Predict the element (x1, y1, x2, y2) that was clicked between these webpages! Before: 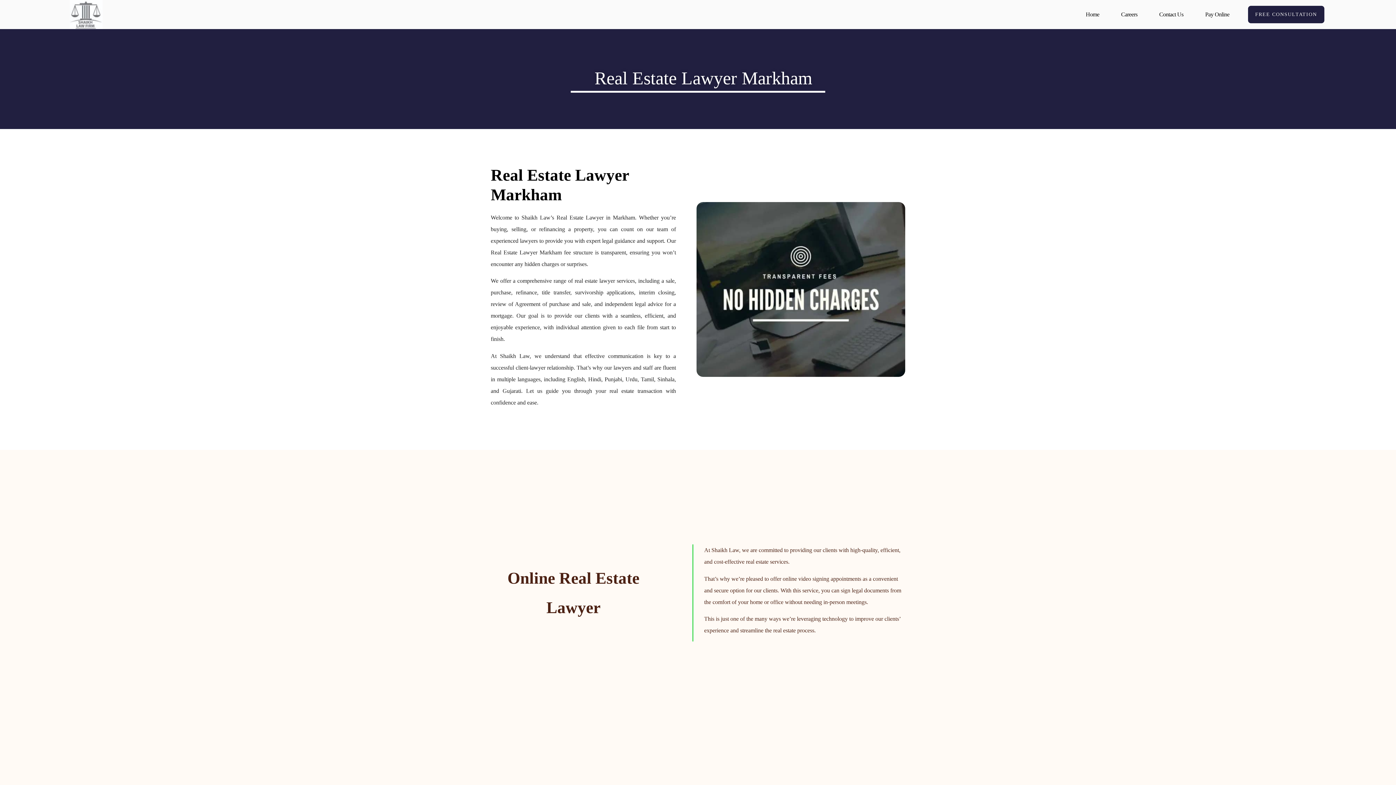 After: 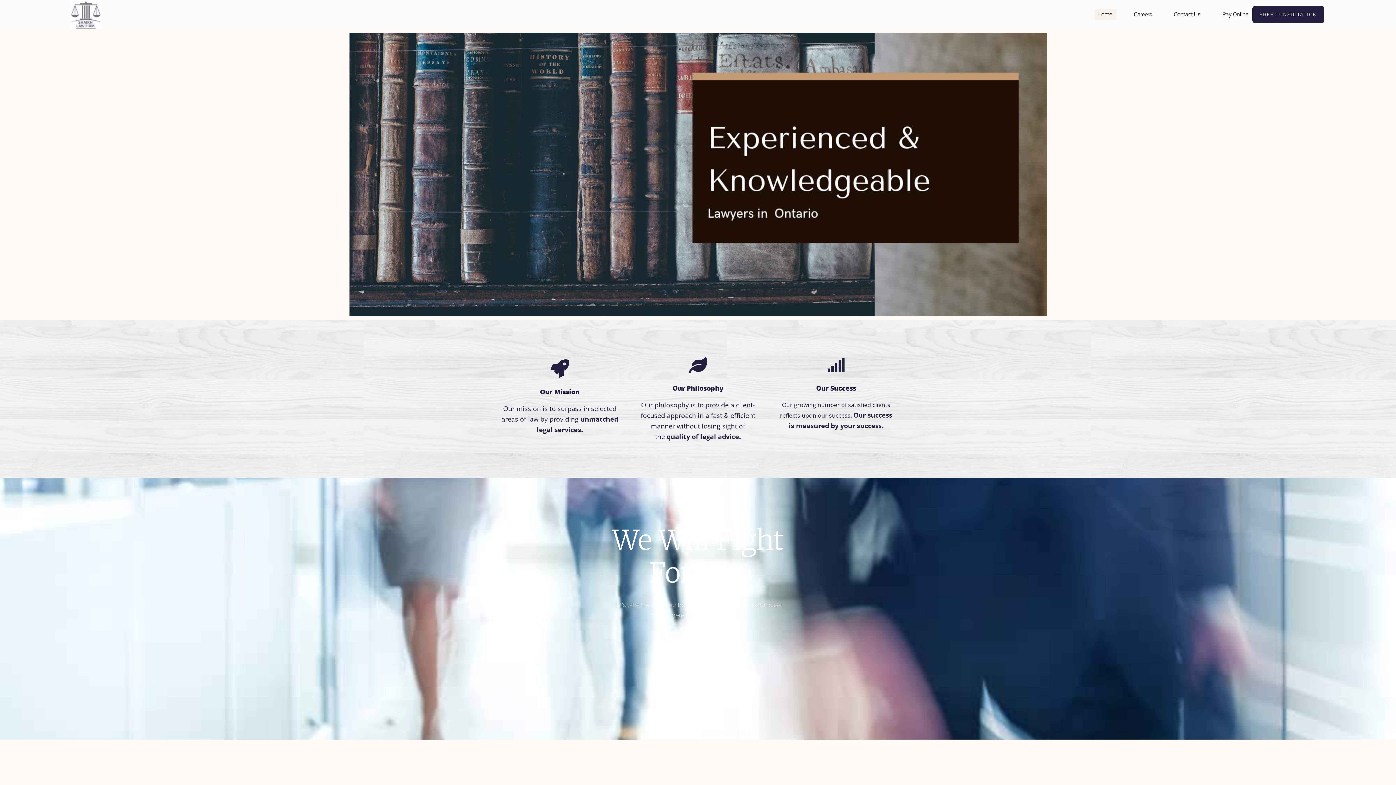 Action: bbox: (69, 0, 102, 29)